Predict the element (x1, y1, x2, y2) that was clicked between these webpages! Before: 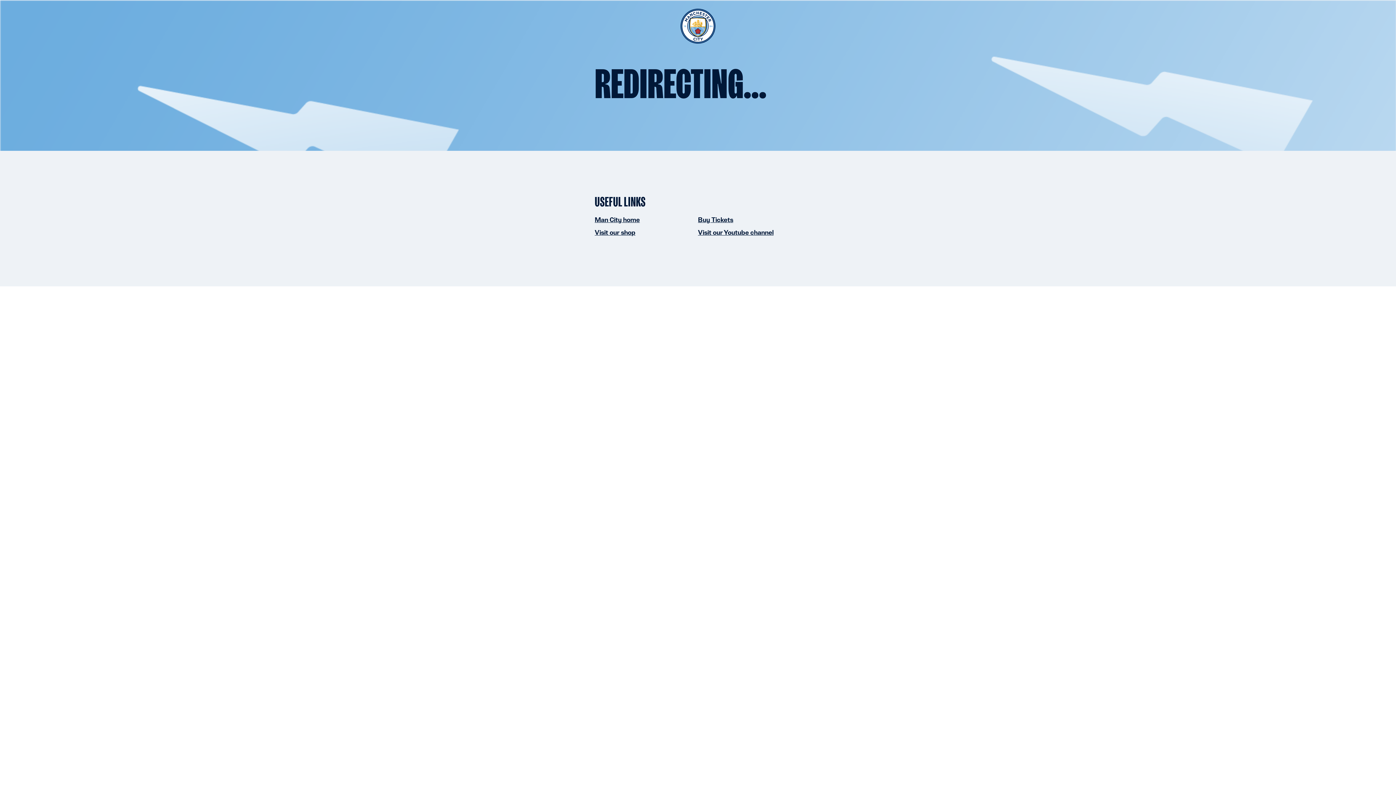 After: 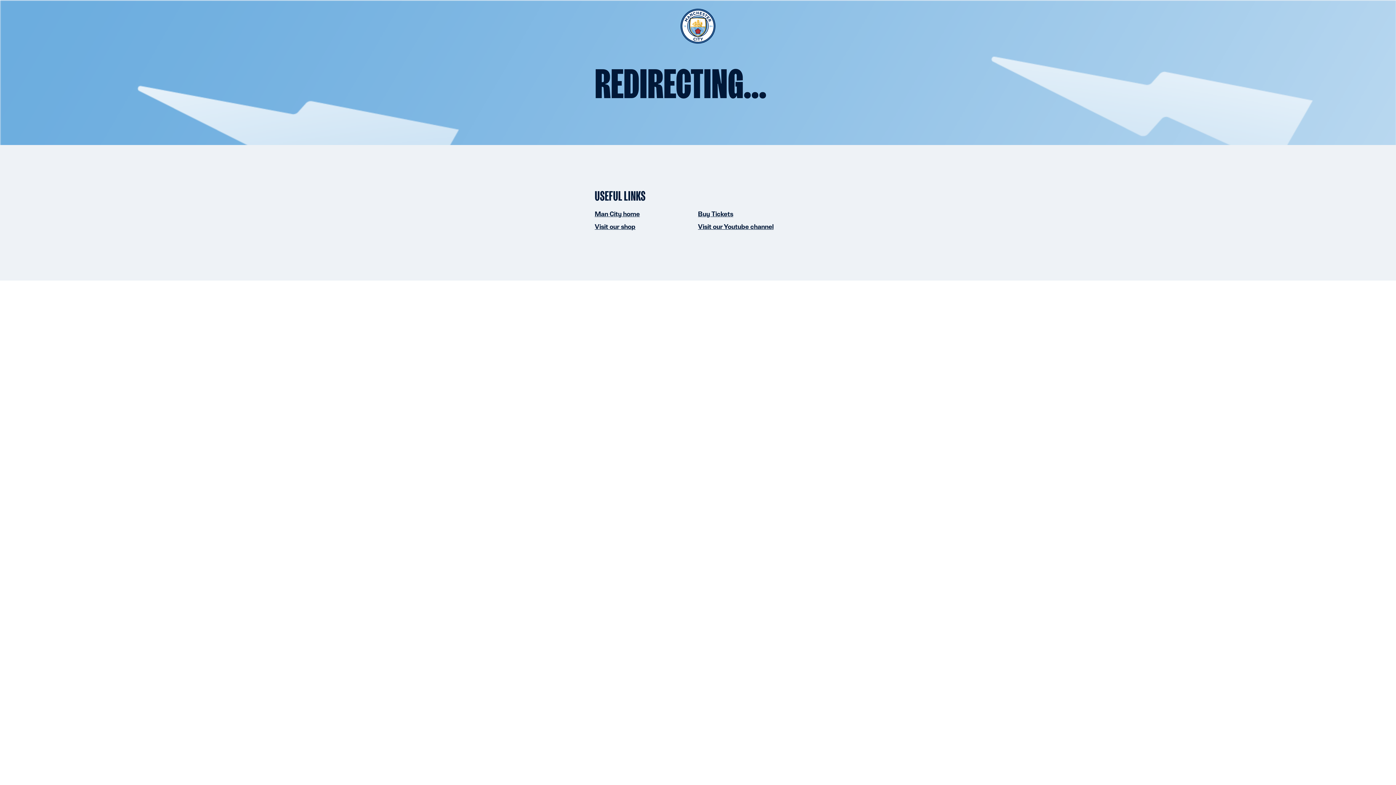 Action: label: Man City home bbox: (594, 216, 640, 223)